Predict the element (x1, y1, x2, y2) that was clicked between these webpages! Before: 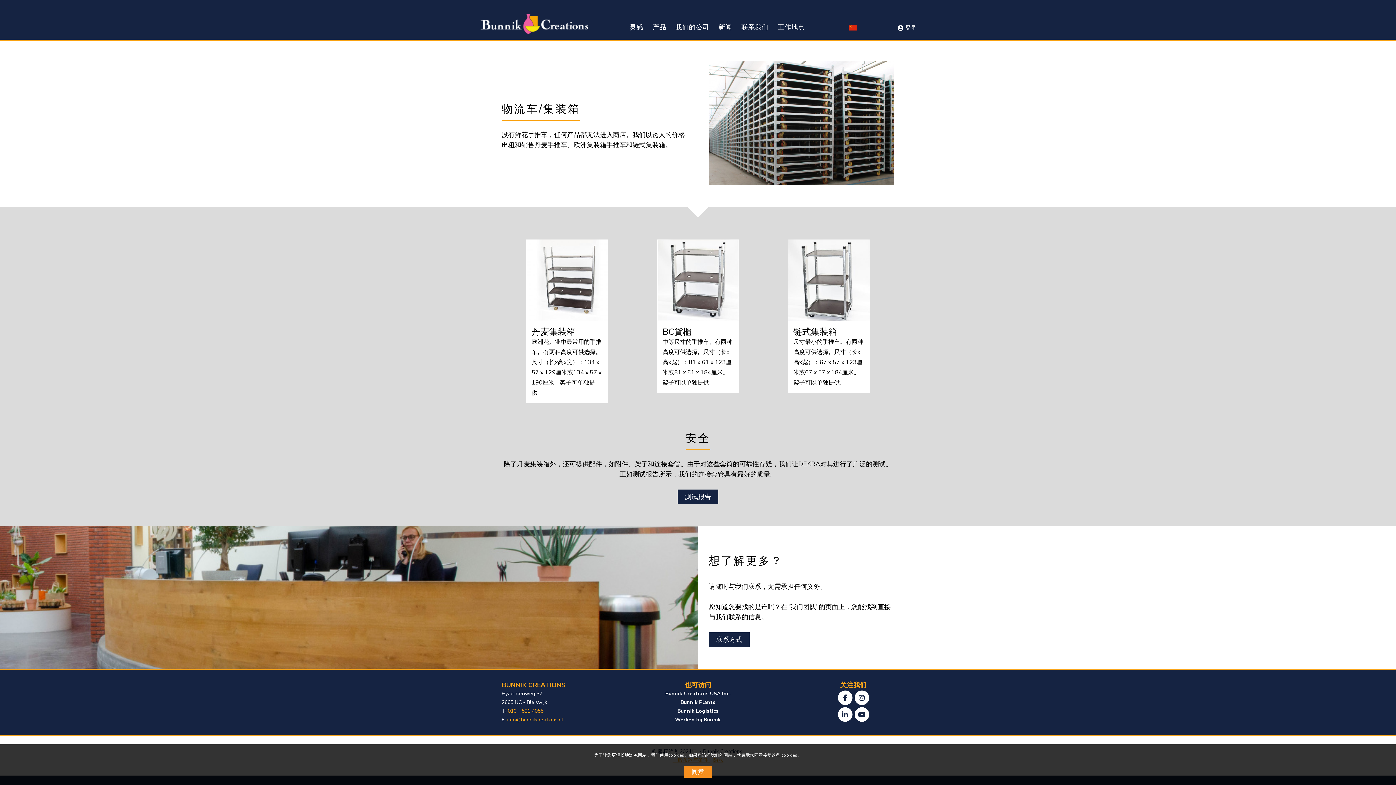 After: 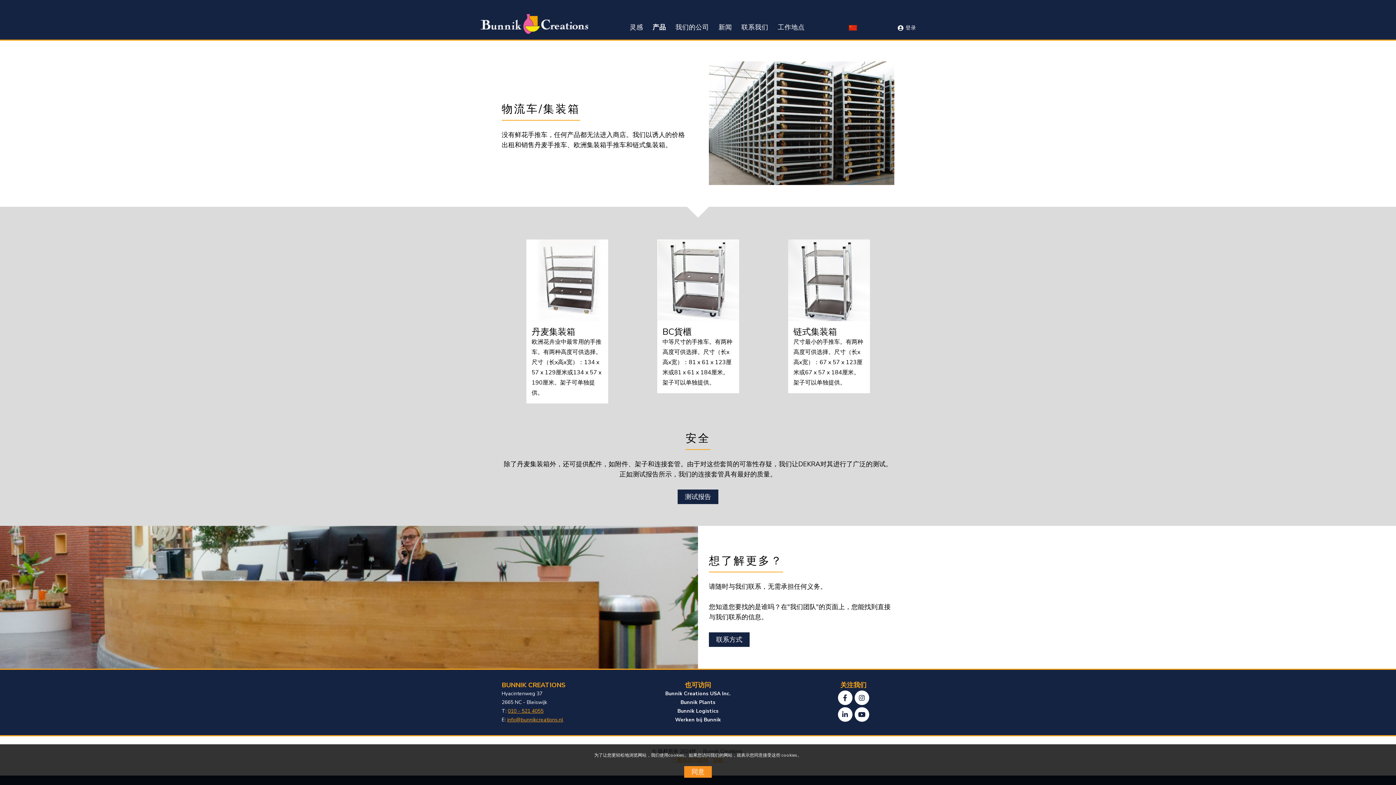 Action: label: info@bunnikcreations.nl bbox: (507, 716, 563, 723)